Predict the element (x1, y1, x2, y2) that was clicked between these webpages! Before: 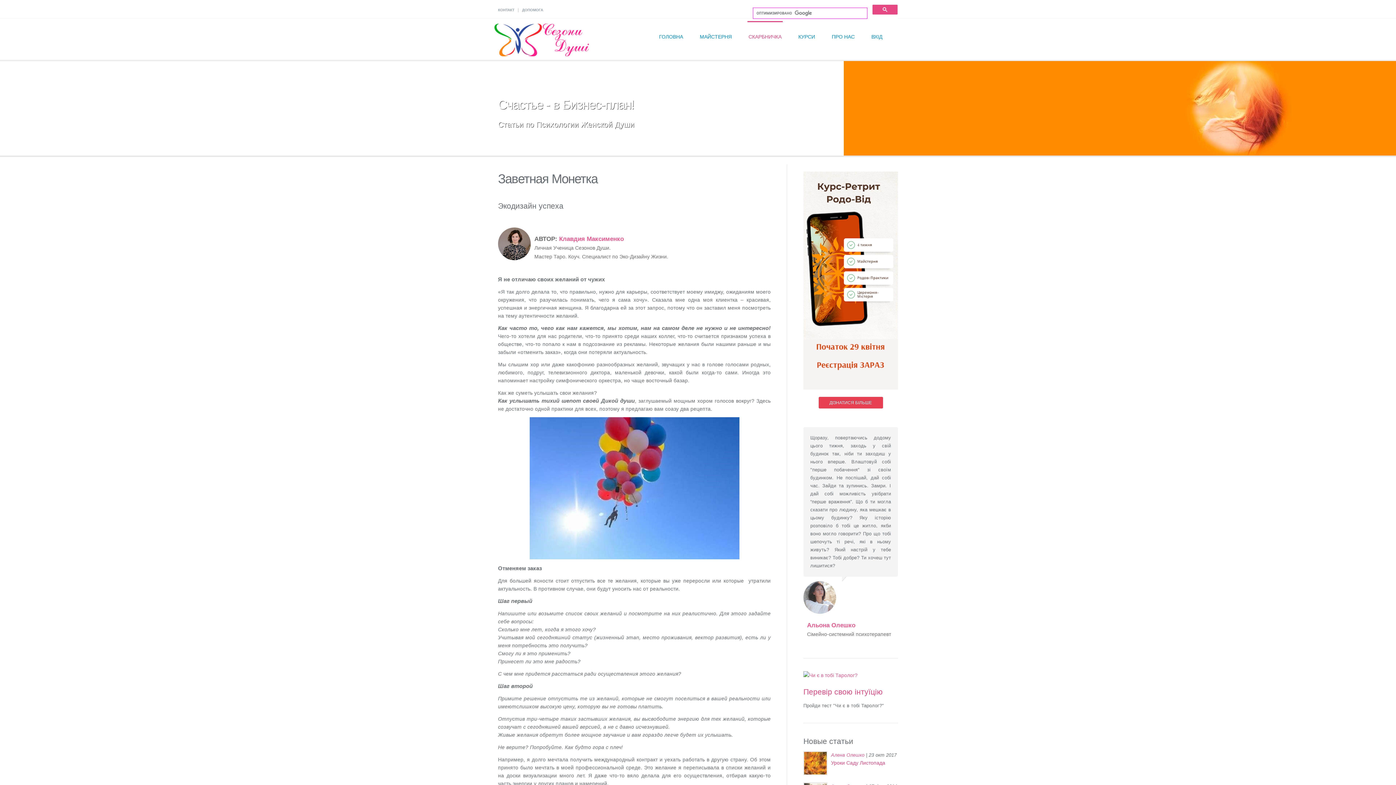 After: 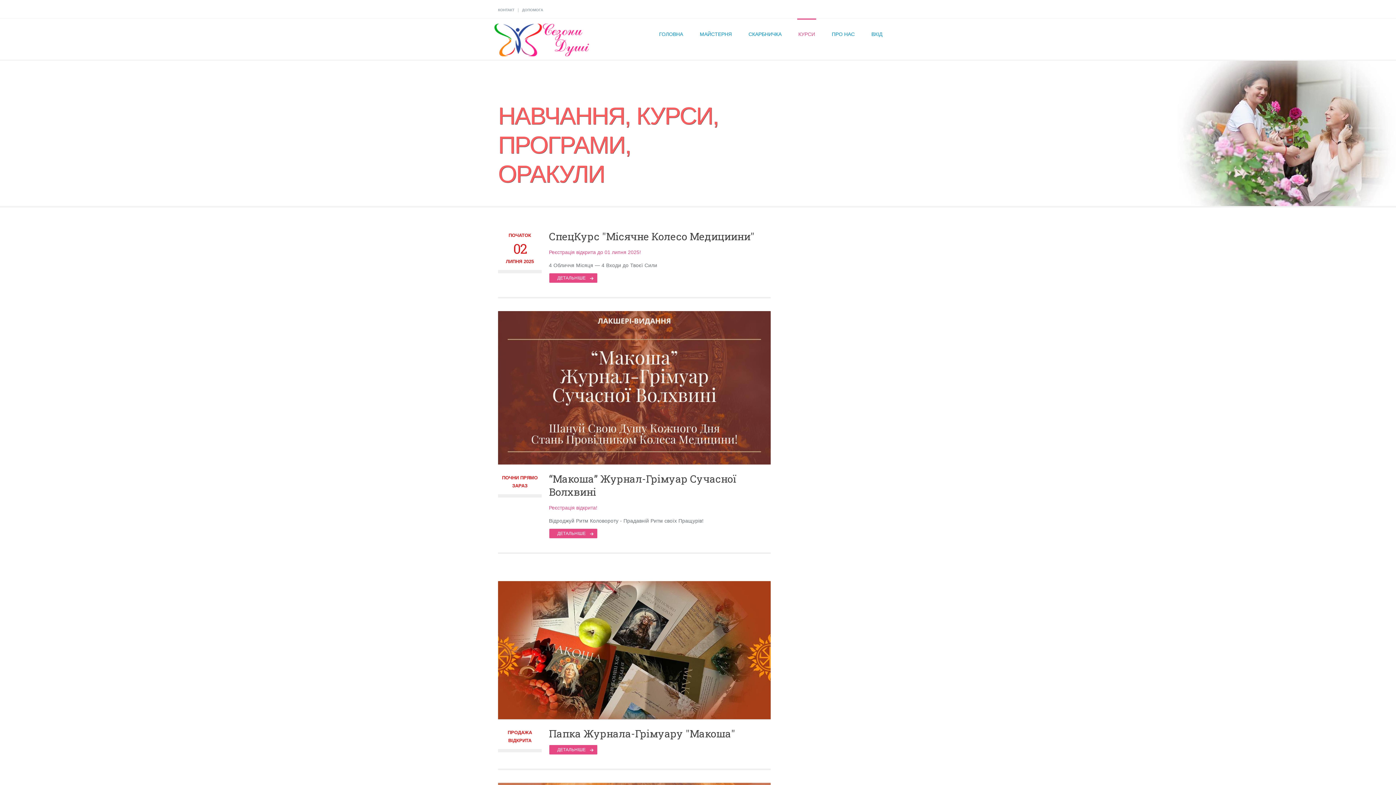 Action: label: КУРСИ bbox: (797, 21, 816, 51)